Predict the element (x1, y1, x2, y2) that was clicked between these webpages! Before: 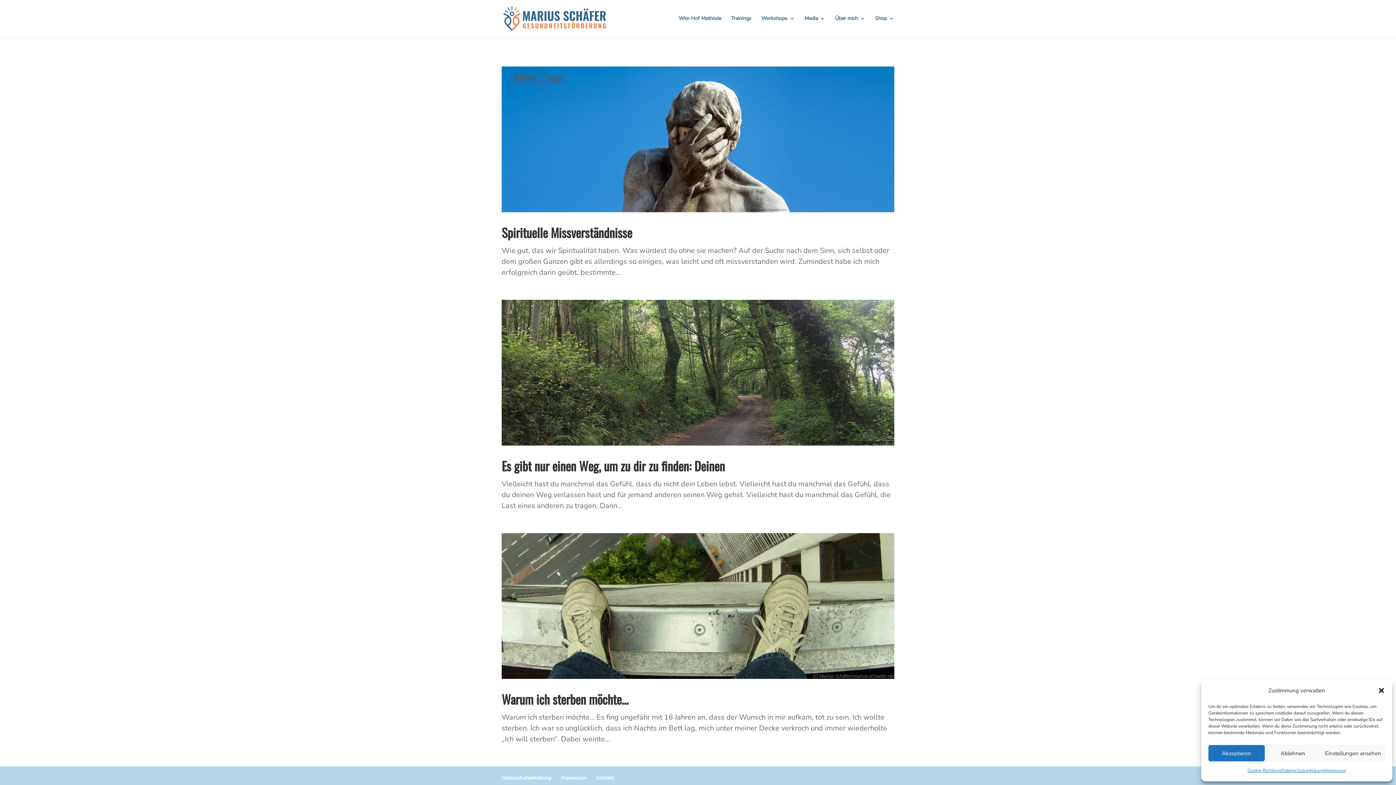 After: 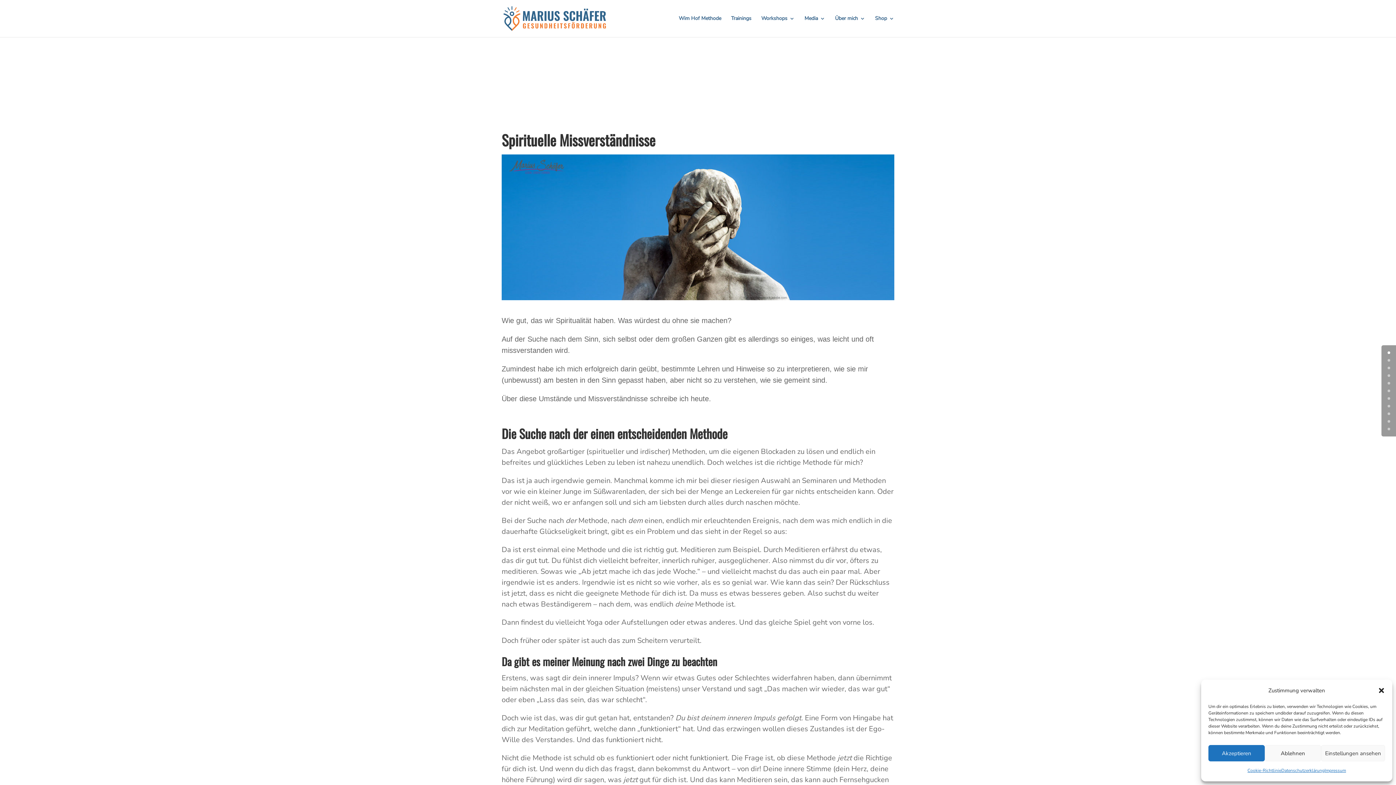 Action: label: Spirituelle Missverständnisse bbox: (501, 223, 632, 241)